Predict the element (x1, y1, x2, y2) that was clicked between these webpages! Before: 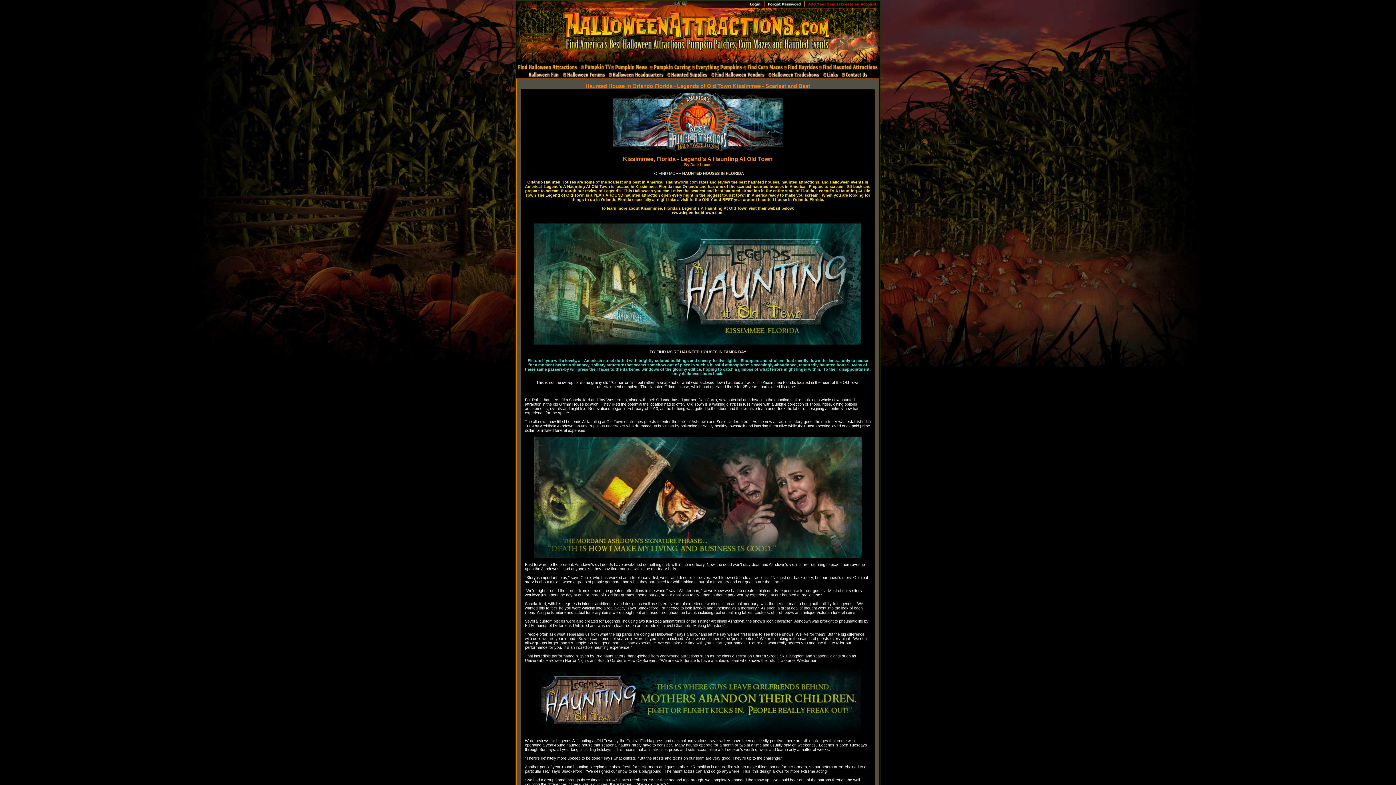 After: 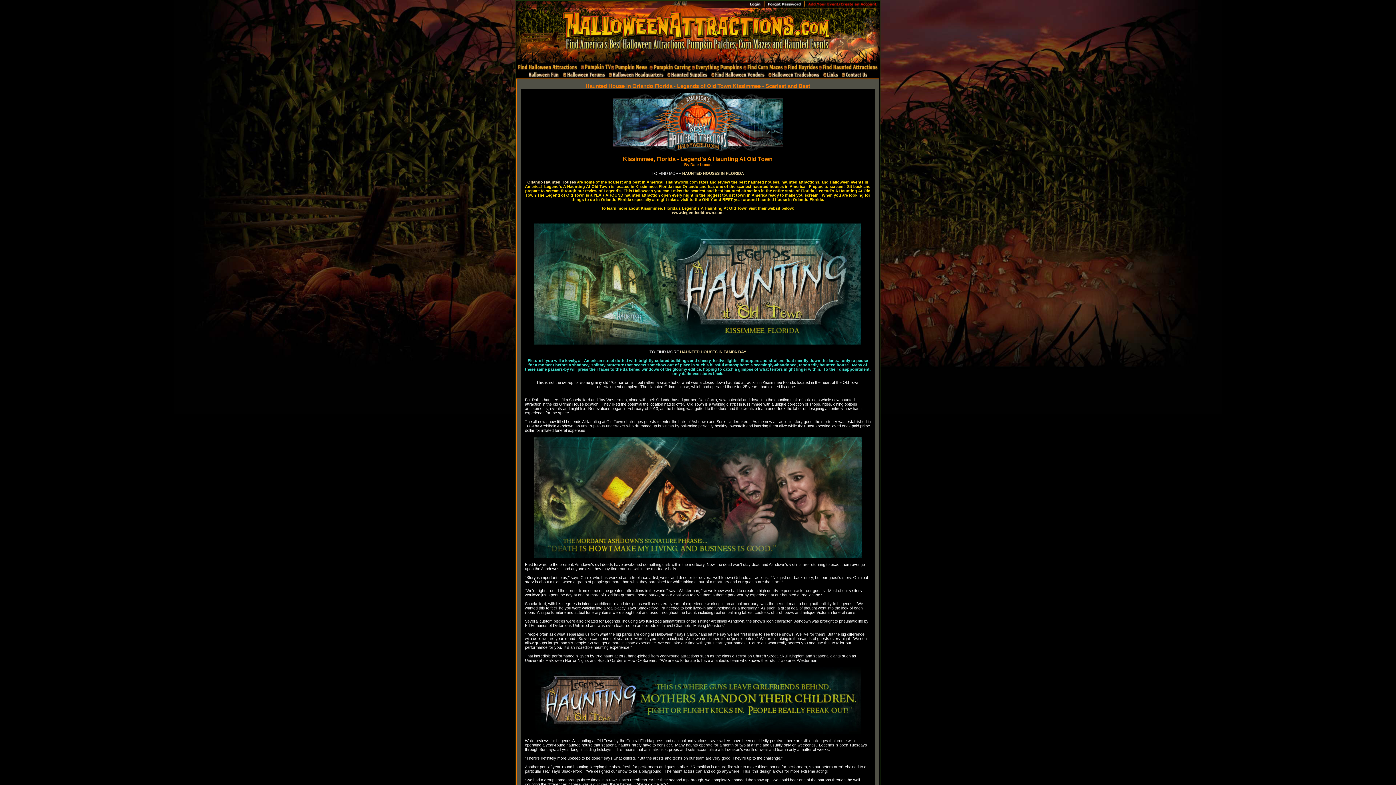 Action: bbox: (648, 66, 690, 71)